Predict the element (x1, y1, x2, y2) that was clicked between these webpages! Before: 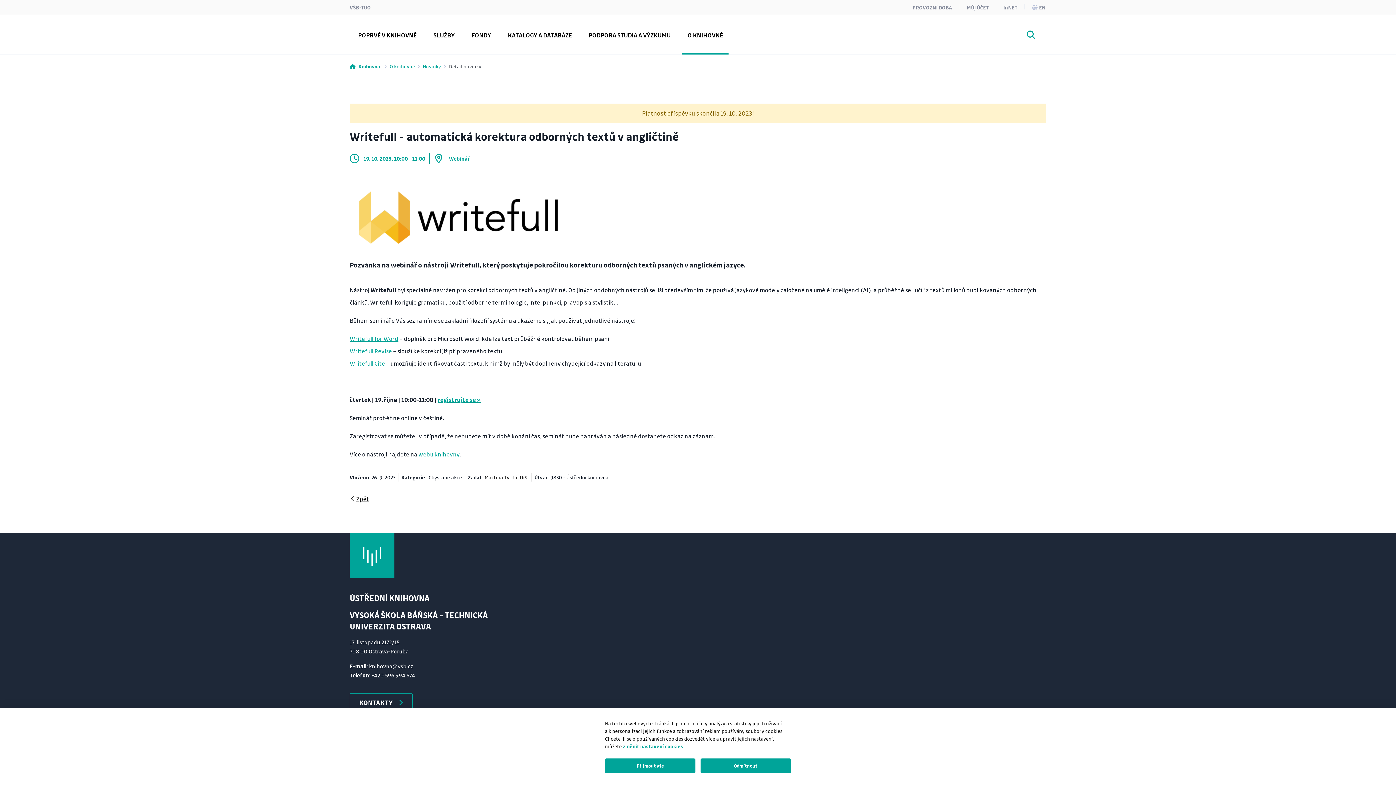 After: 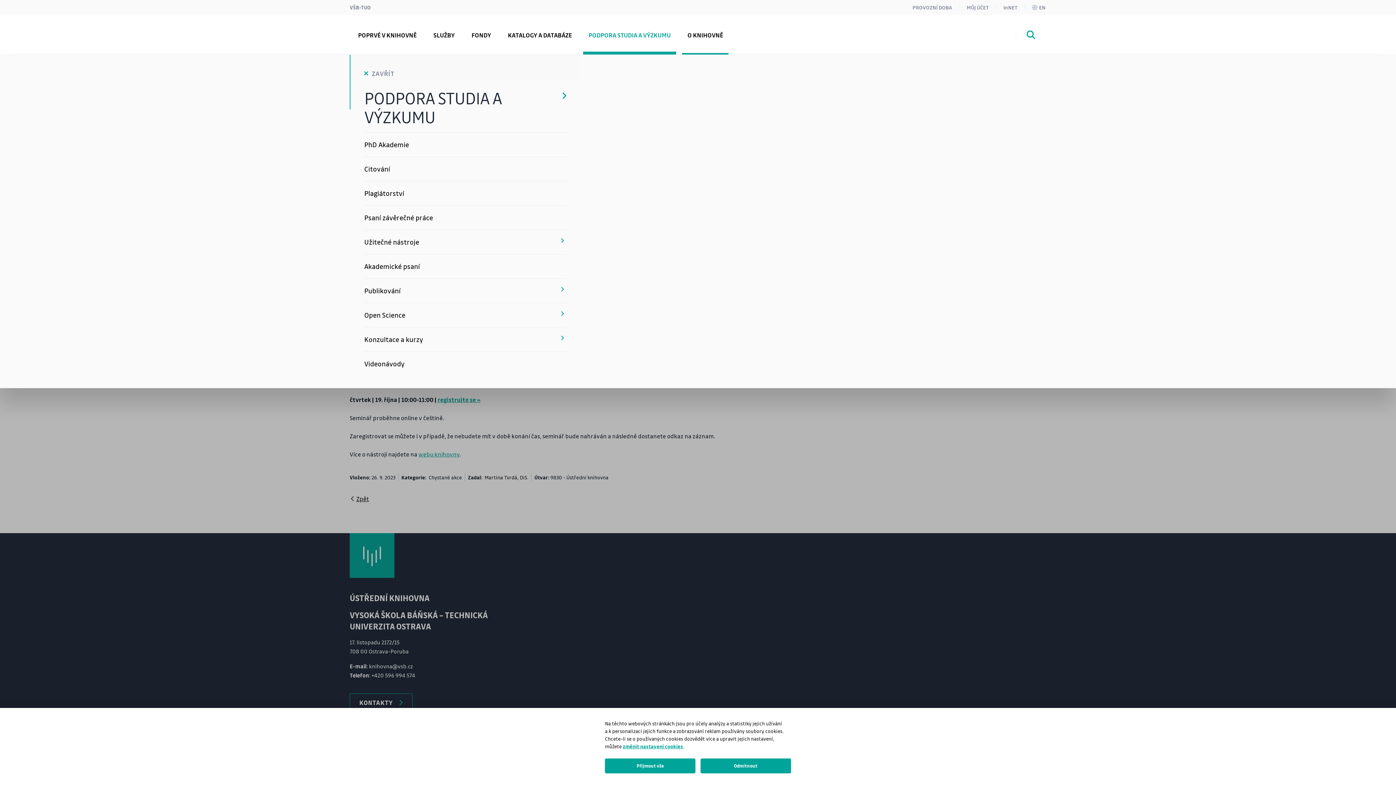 Action: label: PODPORA STUDIA A VÝZKUMU bbox: (583, 14, 676, 54)